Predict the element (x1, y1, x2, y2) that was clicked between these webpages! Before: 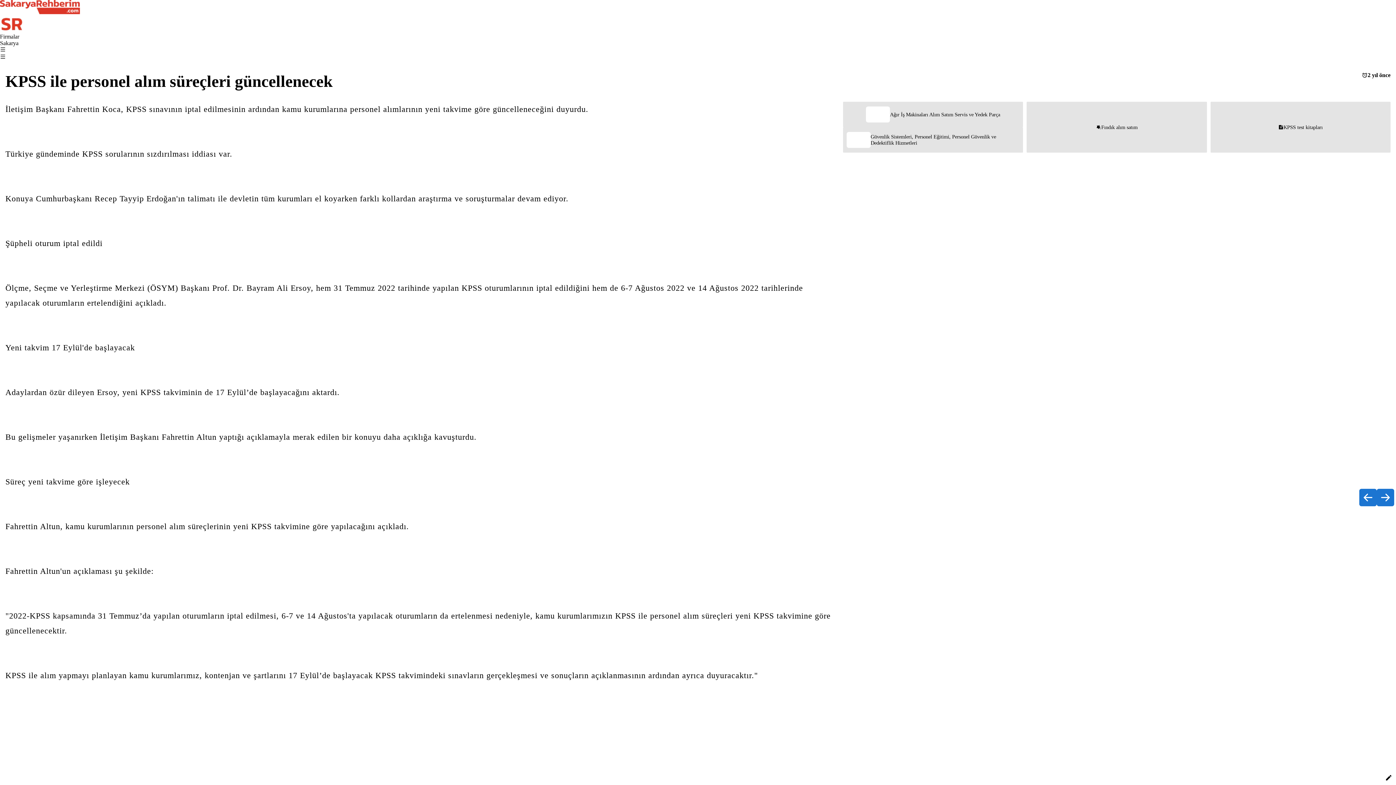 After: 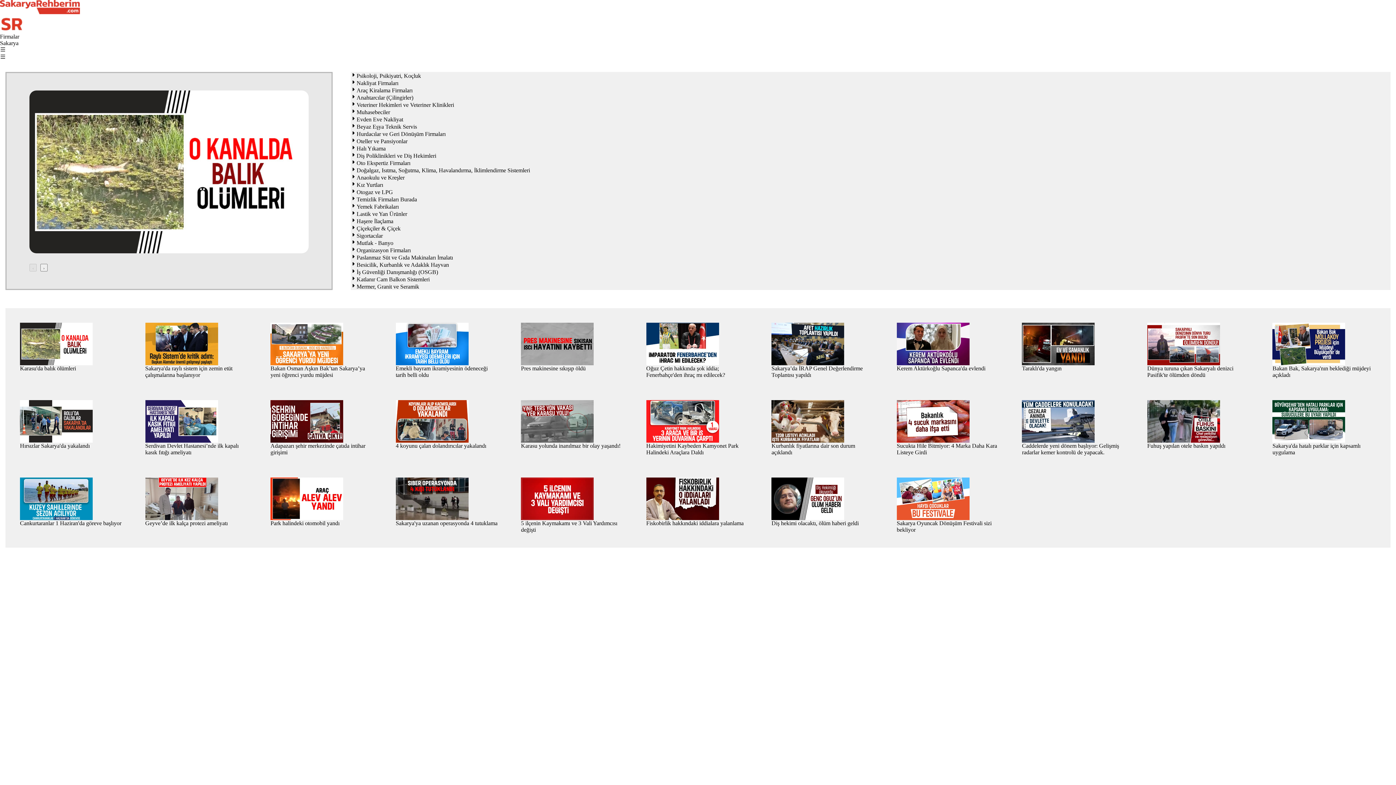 Action: bbox: (0, 9, 80, 15)